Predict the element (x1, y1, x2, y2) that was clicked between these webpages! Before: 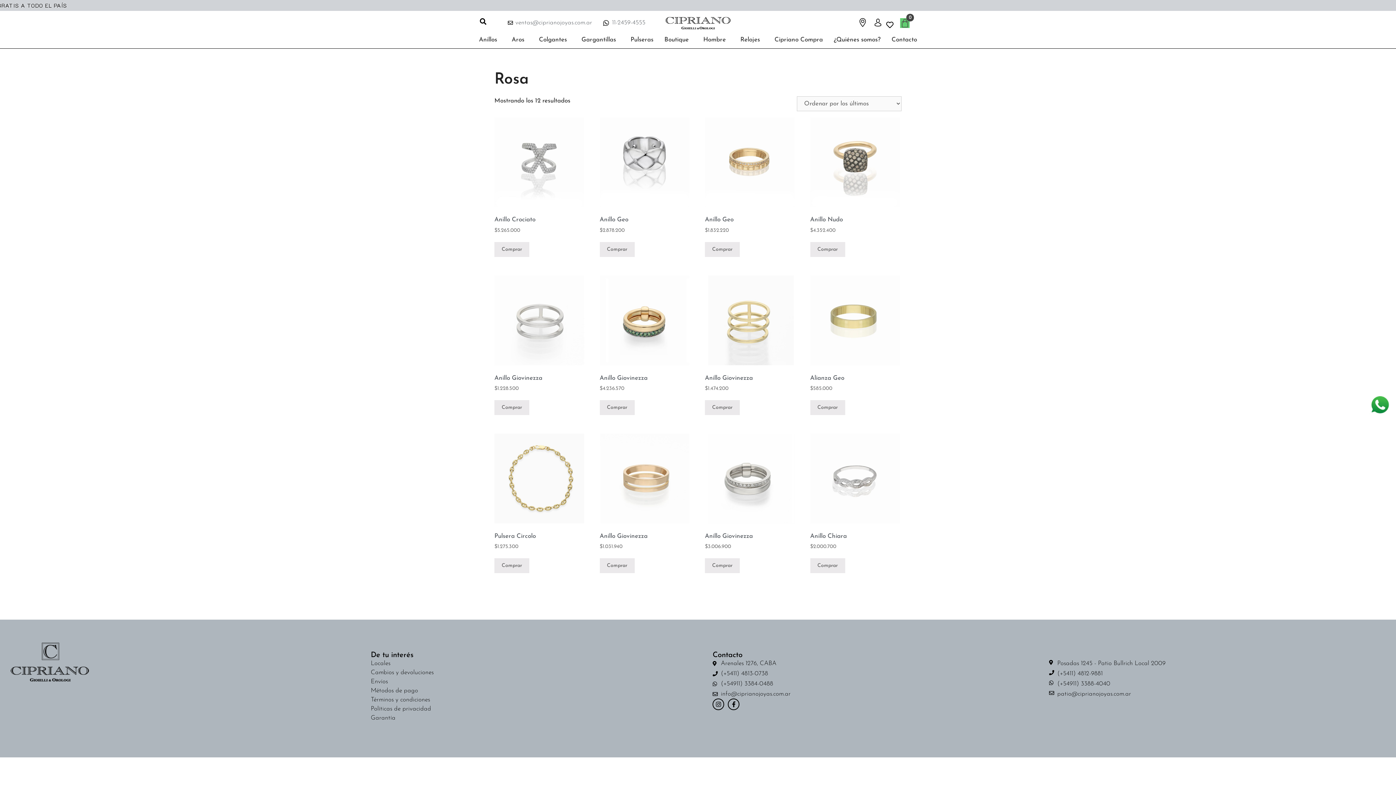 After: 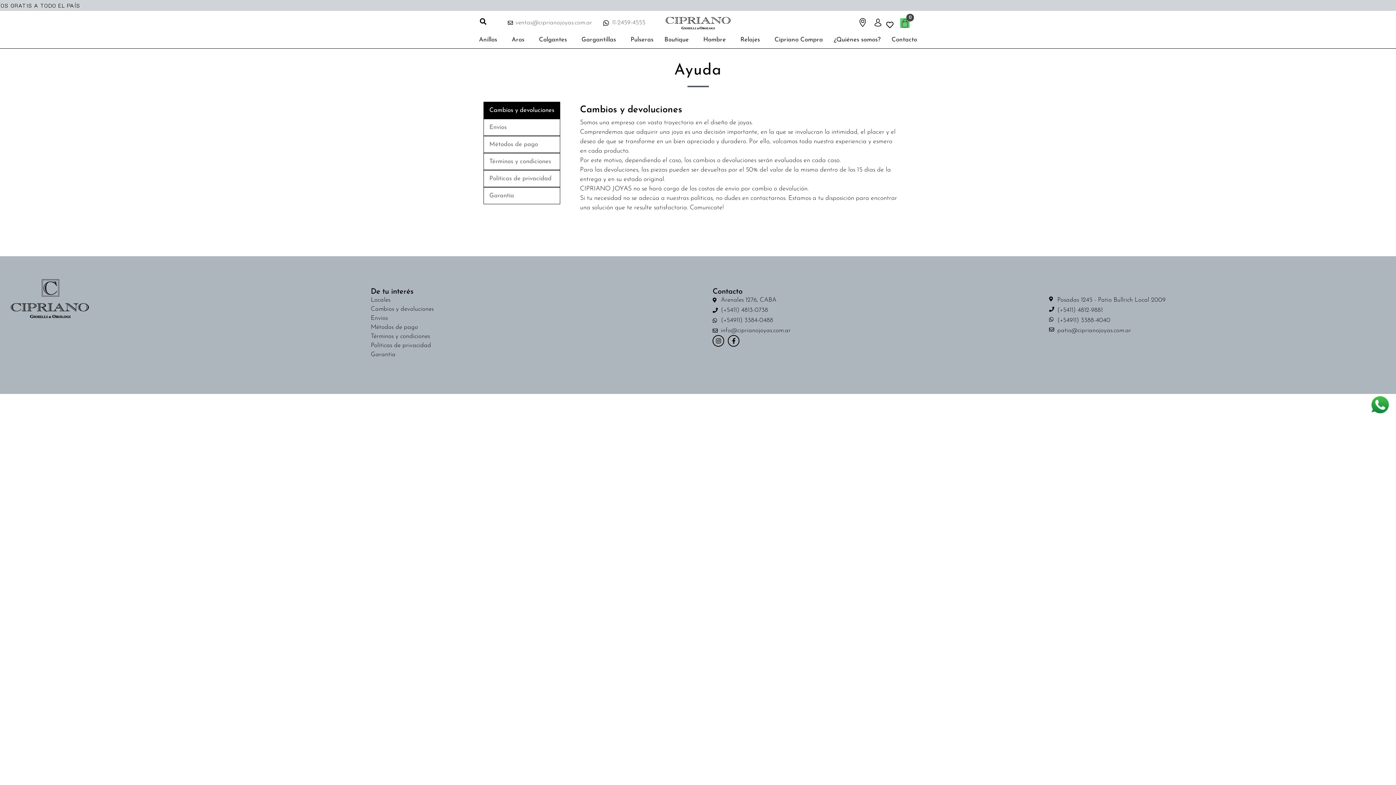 Action: label: Cambios y devoluciones bbox: (370, 669, 433, 676)